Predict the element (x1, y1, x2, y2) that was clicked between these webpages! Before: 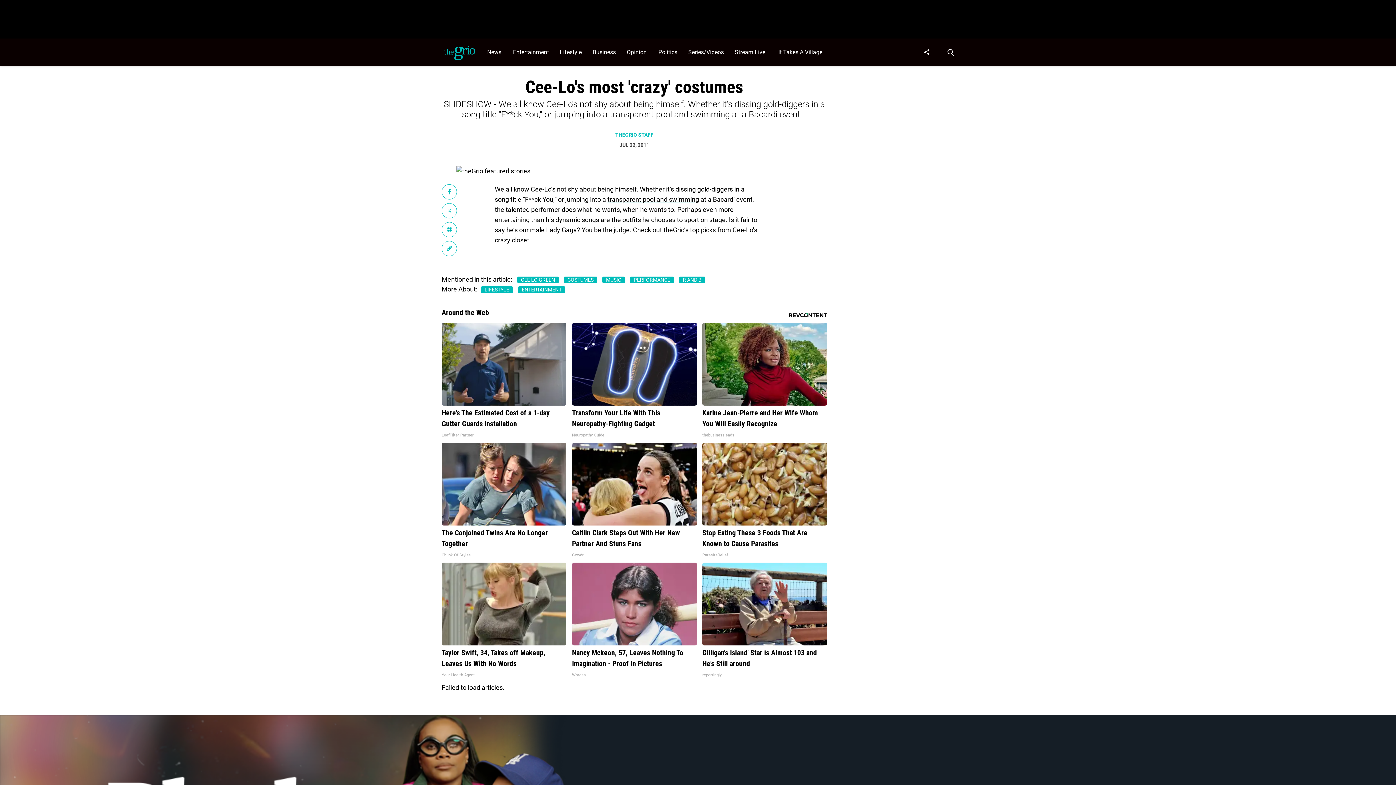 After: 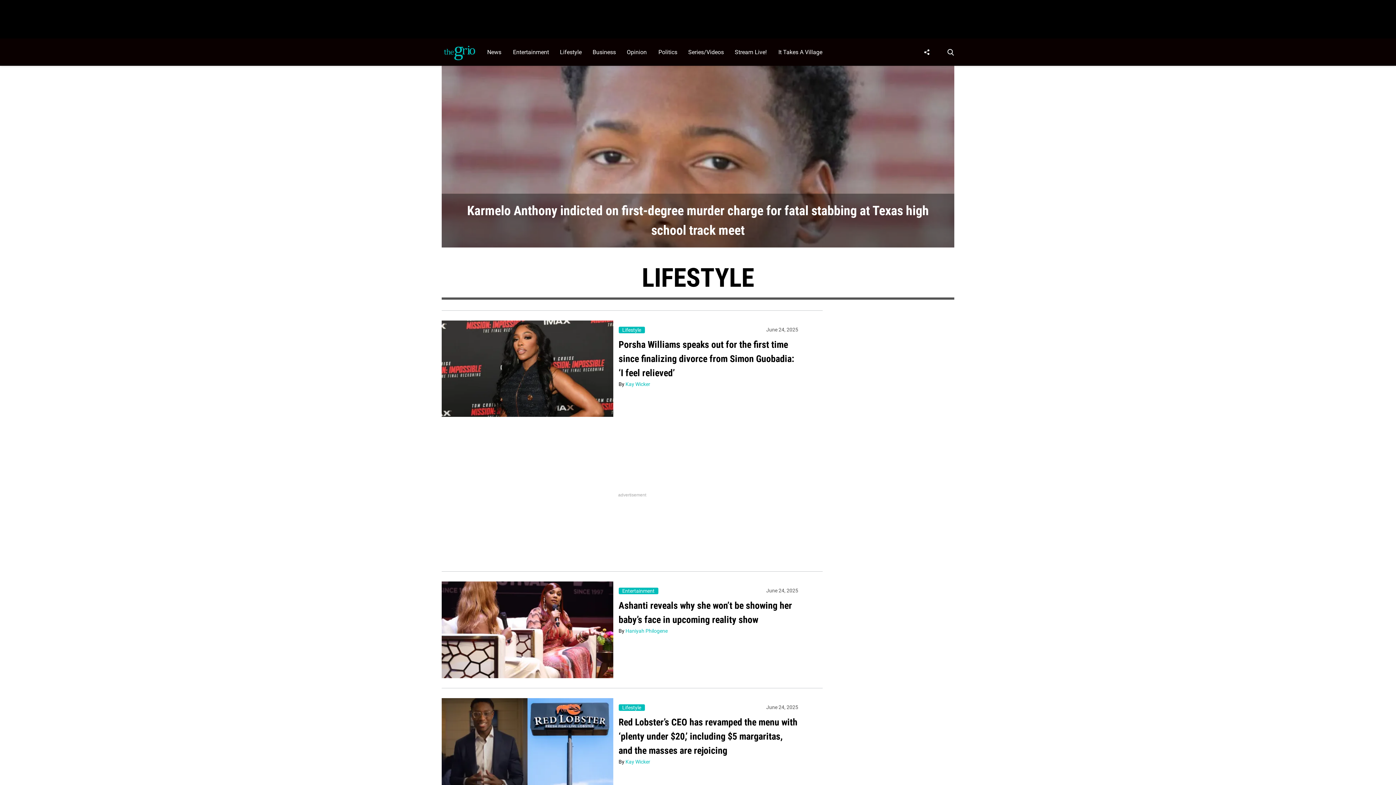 Action: bbox: (556, 38, 589, 65) label: Browse Lifestyle